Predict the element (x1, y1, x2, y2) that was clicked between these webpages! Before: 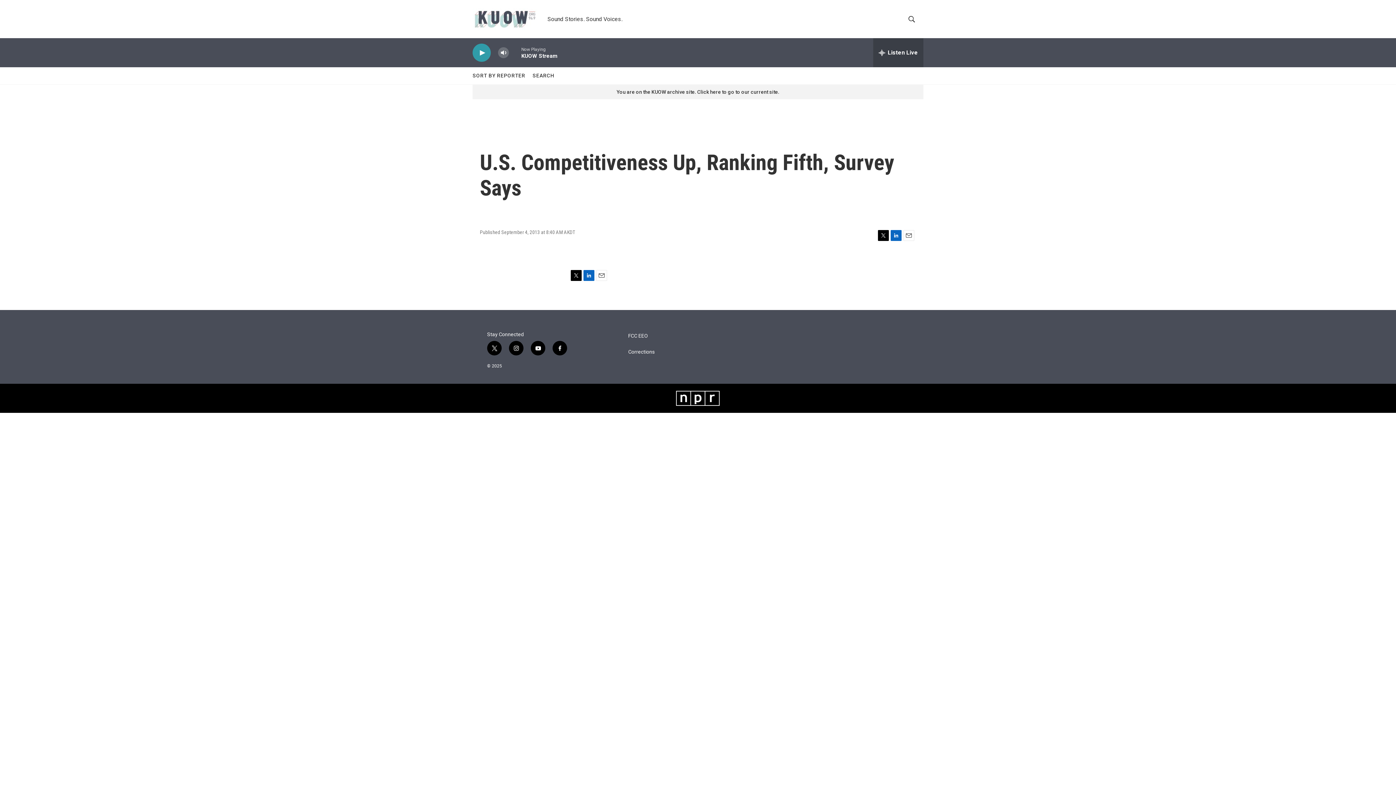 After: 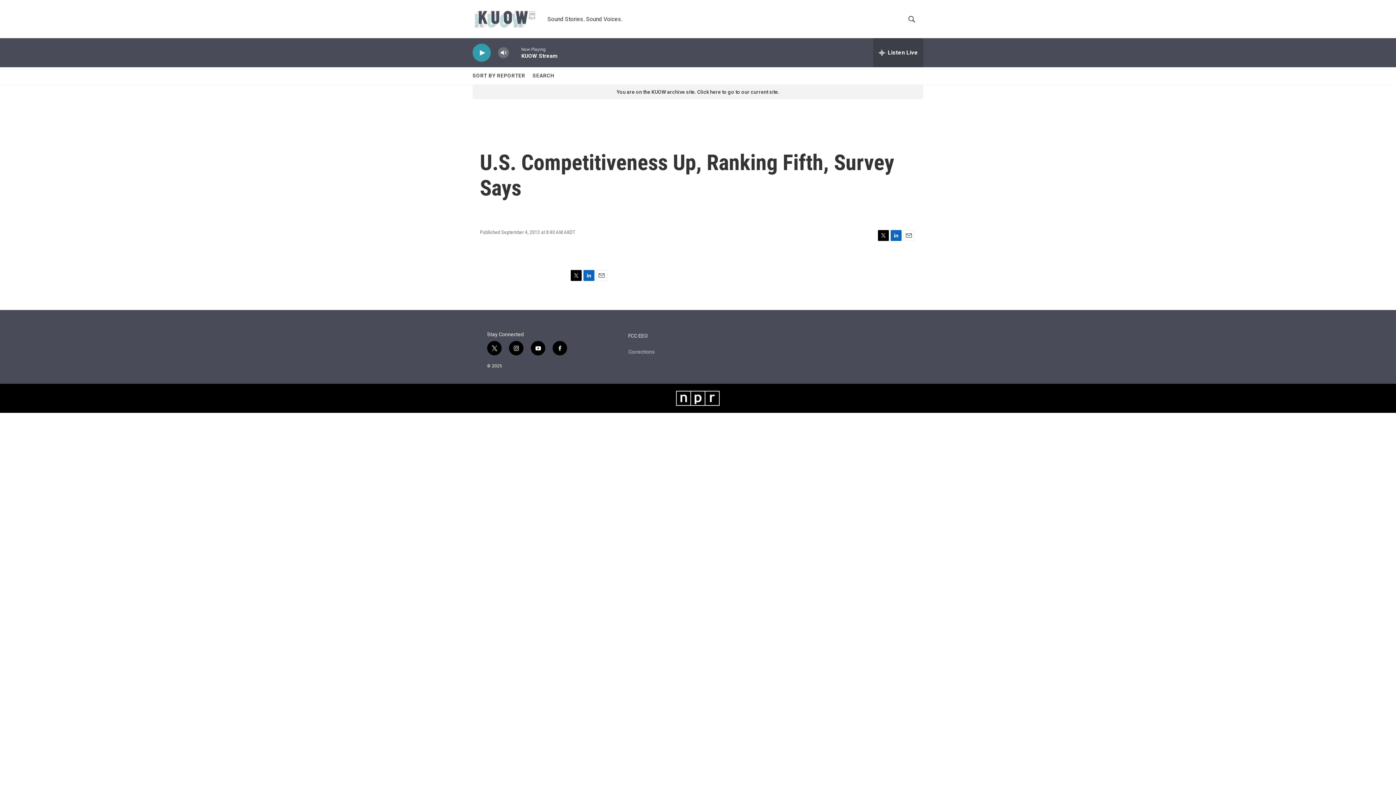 Action: label: Corrections bbox: (628, 349, 717, 354)